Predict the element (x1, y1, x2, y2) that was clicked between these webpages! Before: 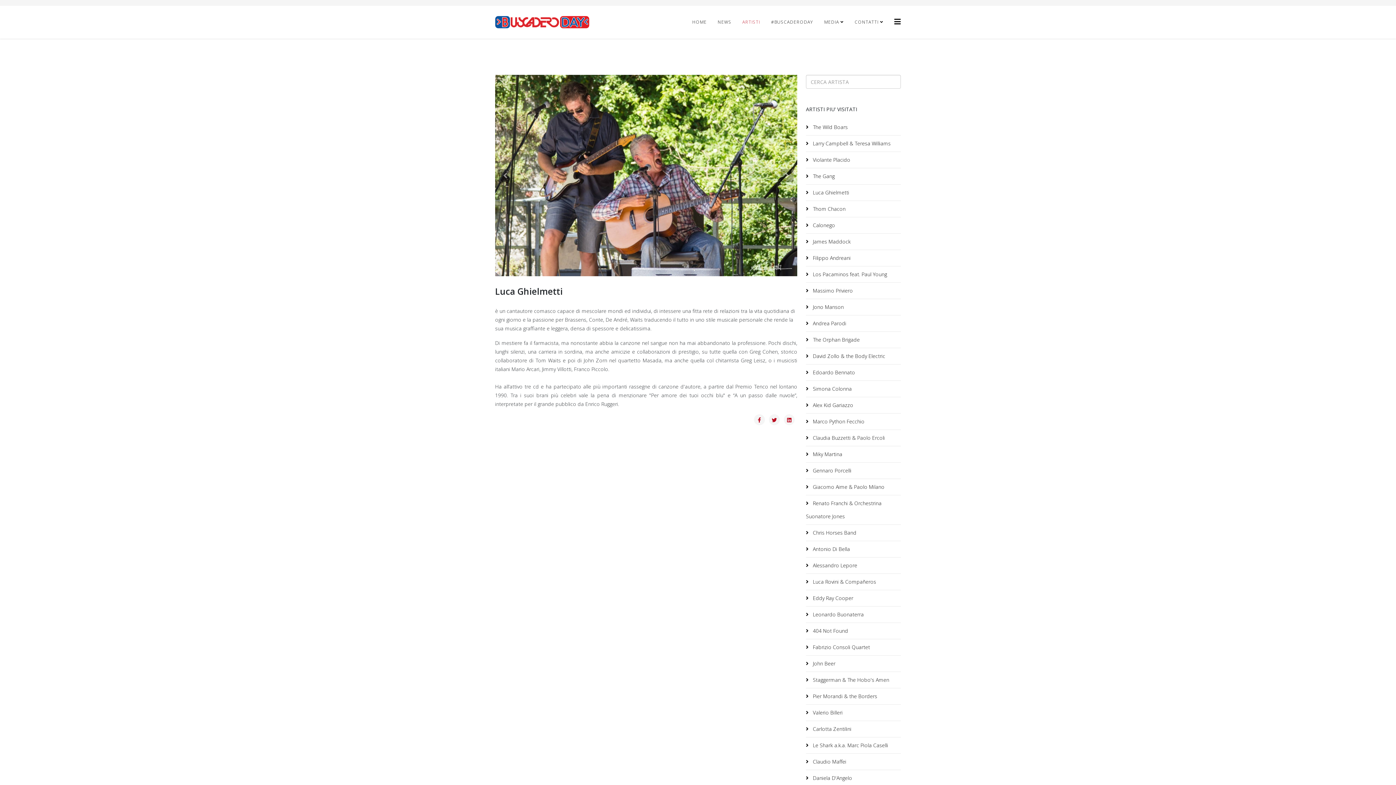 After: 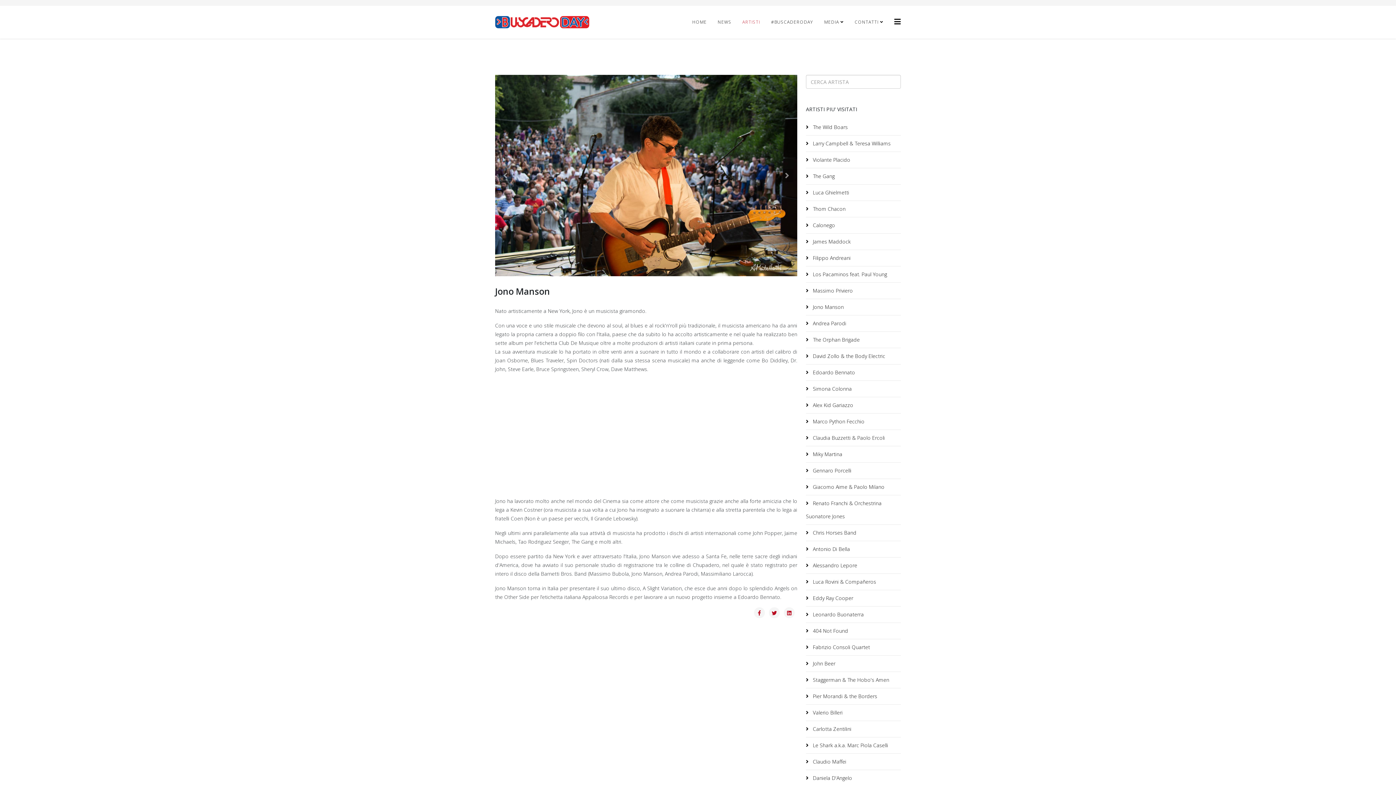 Action: label:  Jono Manson bbox: (806, 300, 901, 314)